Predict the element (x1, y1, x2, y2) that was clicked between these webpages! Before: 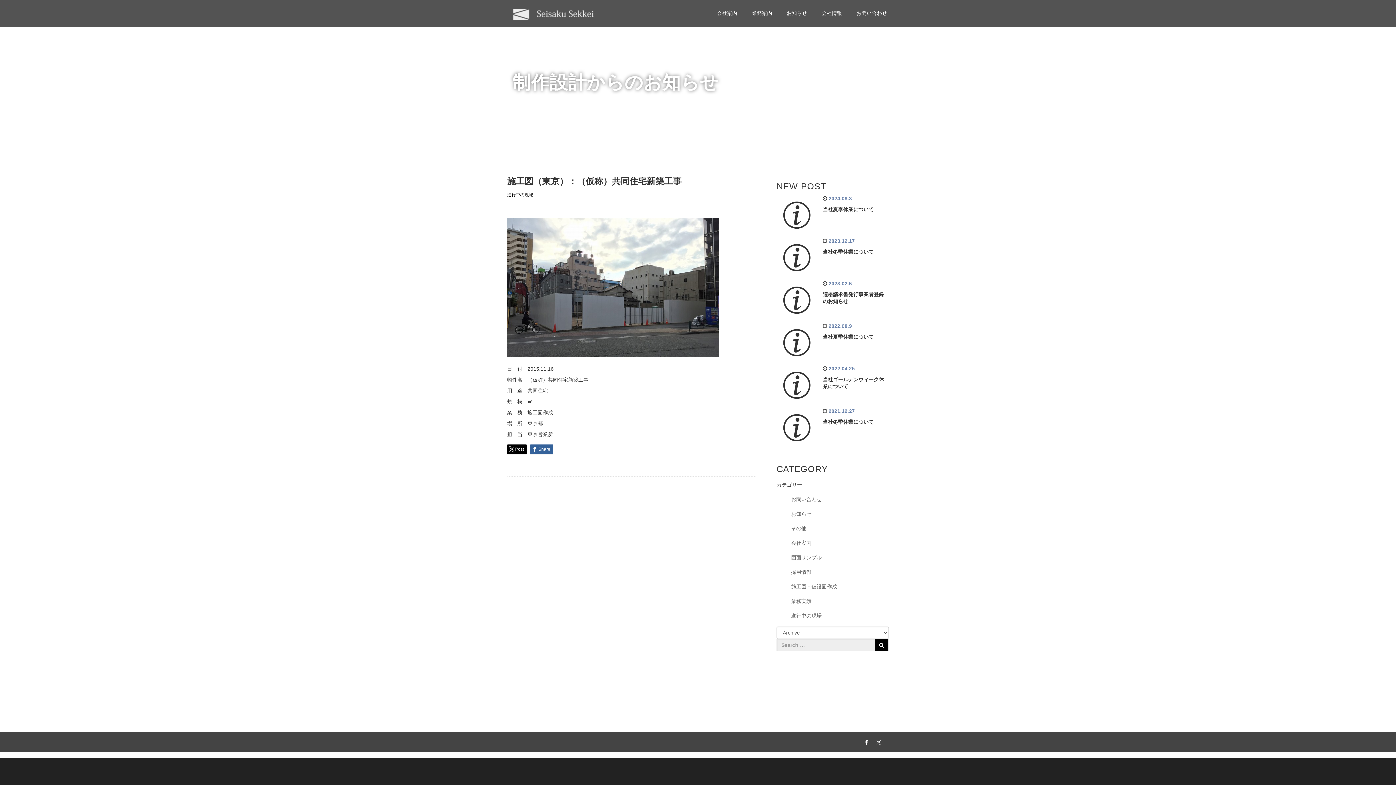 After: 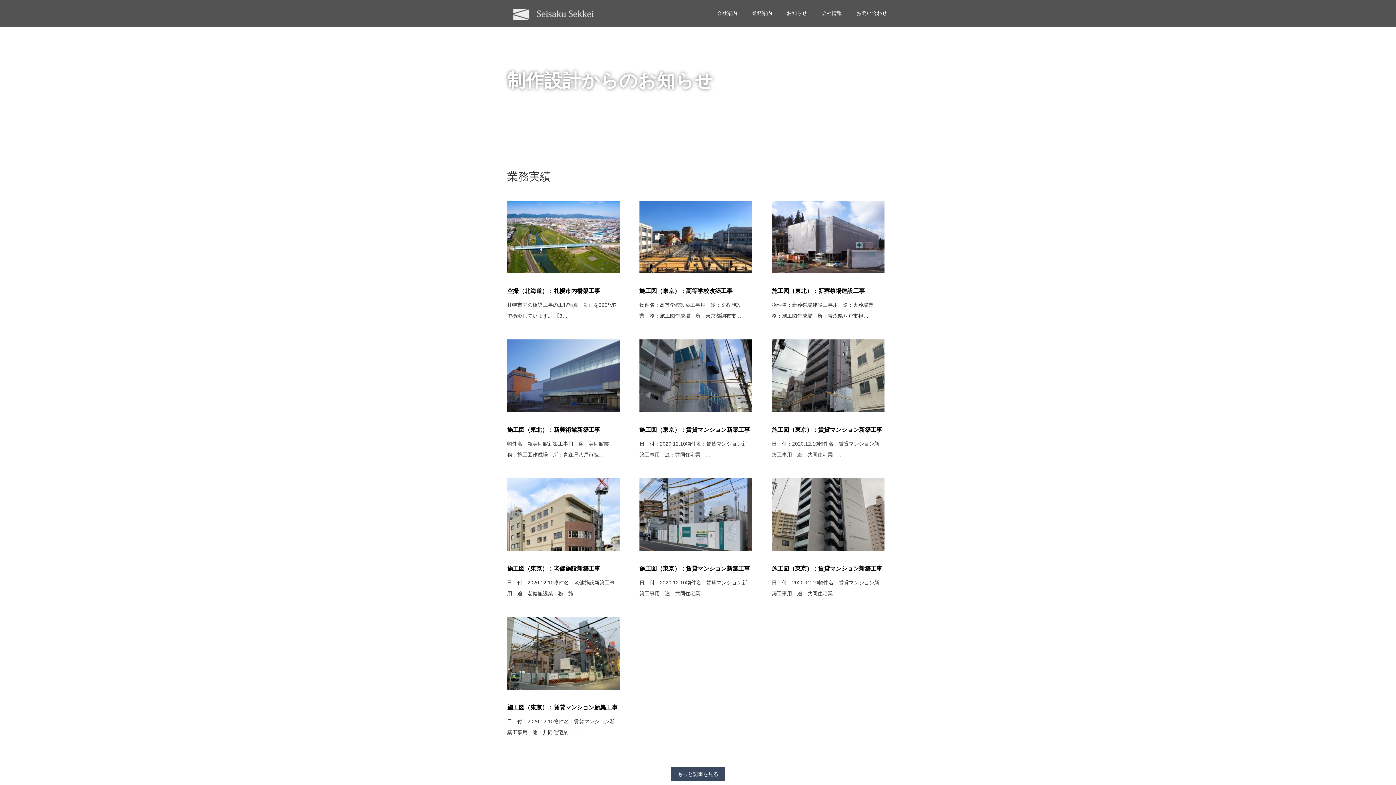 Action: label: 業務実績 bbox: (791, 594, 889, 608)